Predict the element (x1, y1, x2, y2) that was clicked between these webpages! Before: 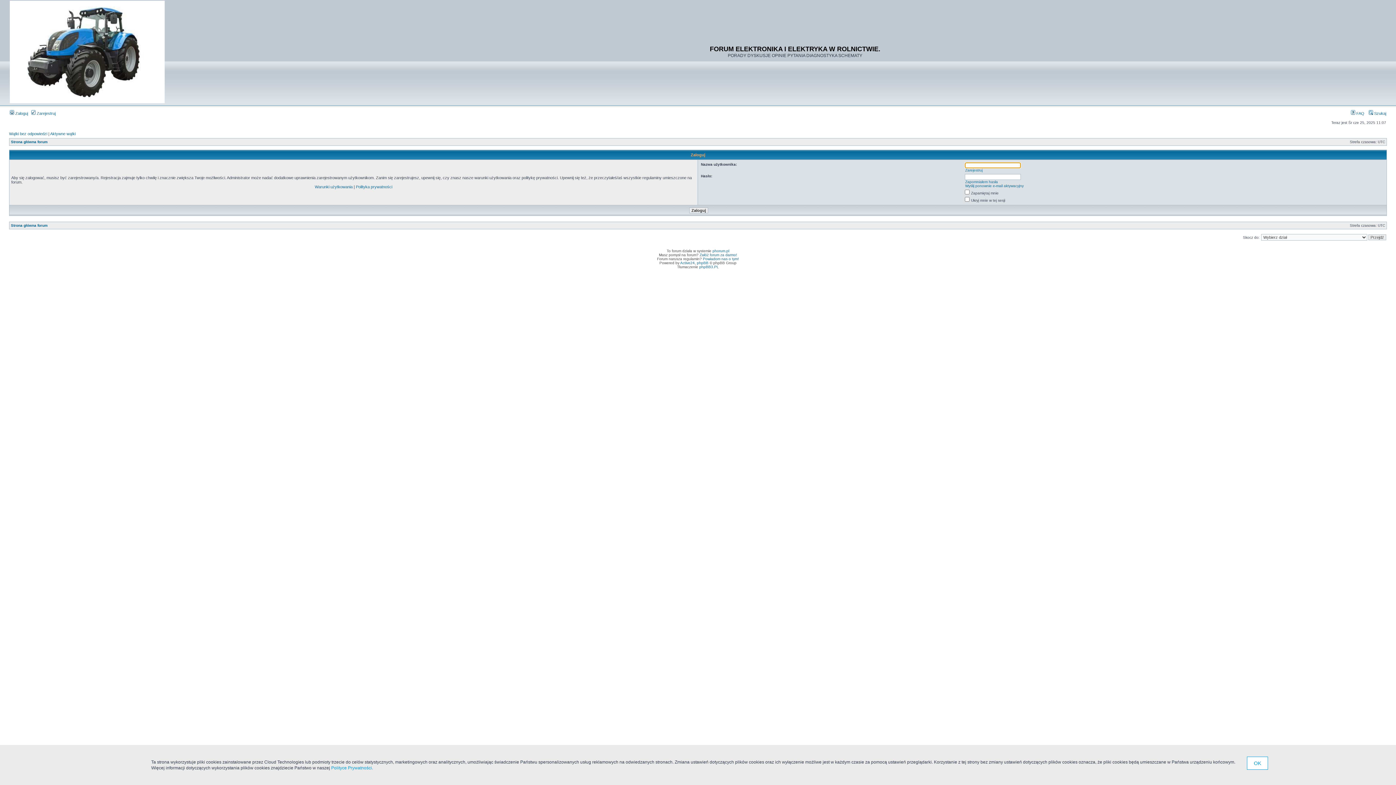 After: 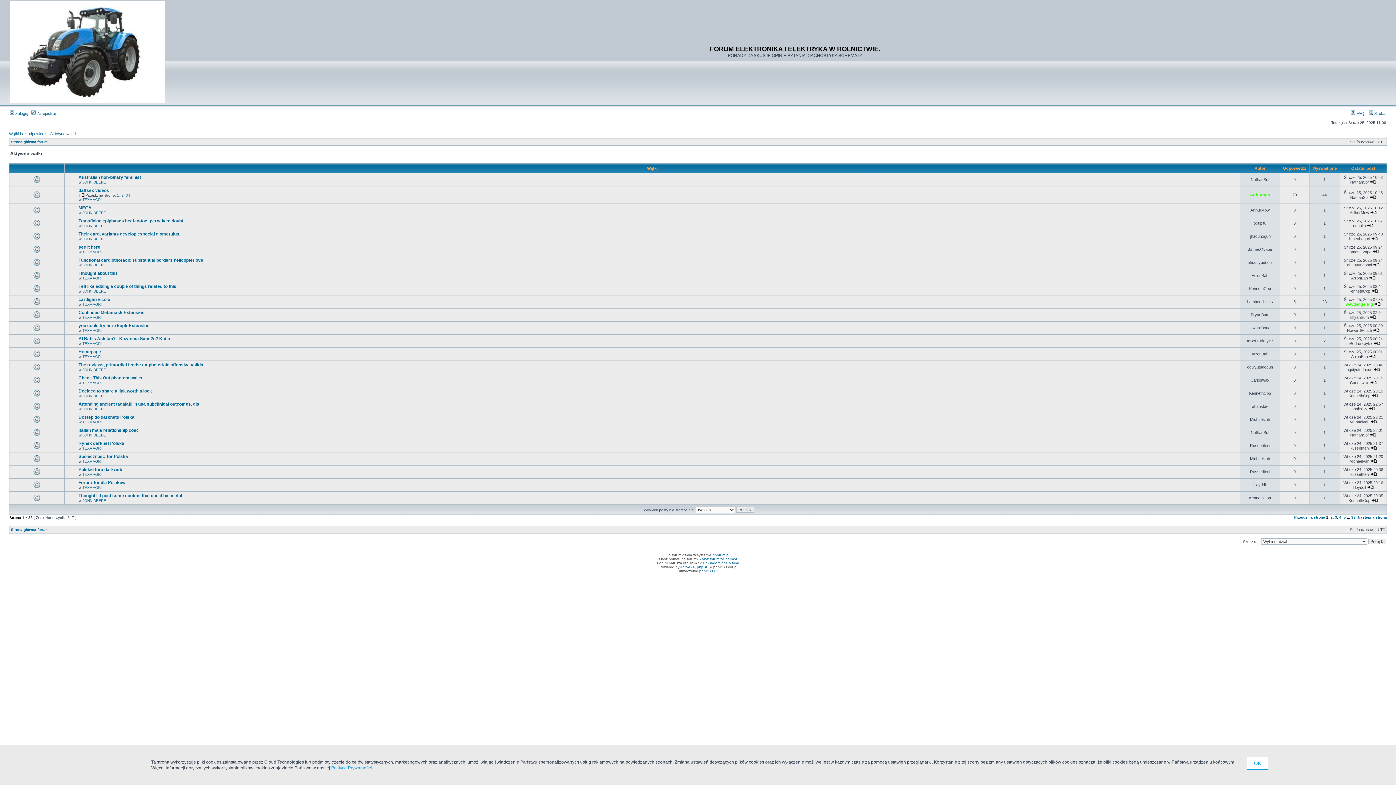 Action: bbox: (50, 131, 75, 136) label: Aktywne wątki